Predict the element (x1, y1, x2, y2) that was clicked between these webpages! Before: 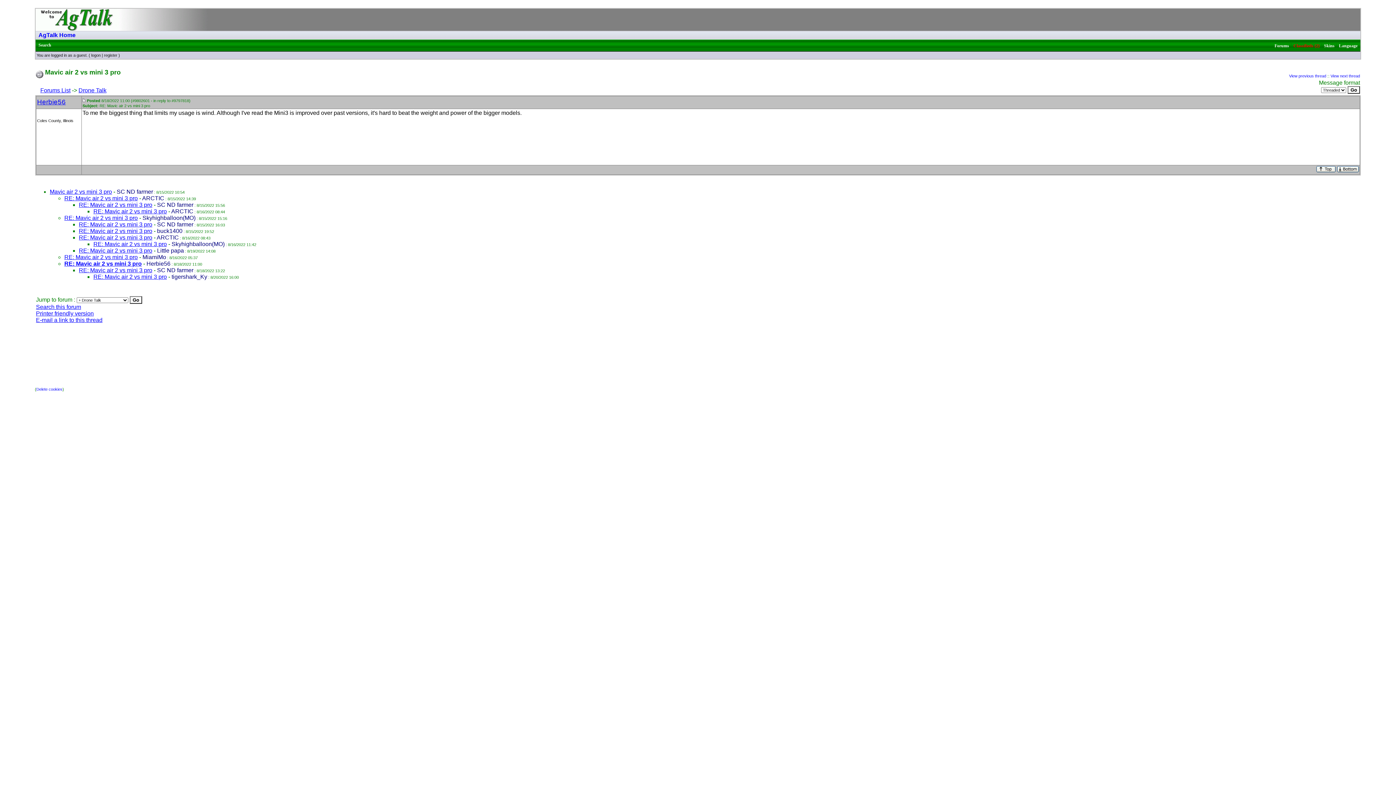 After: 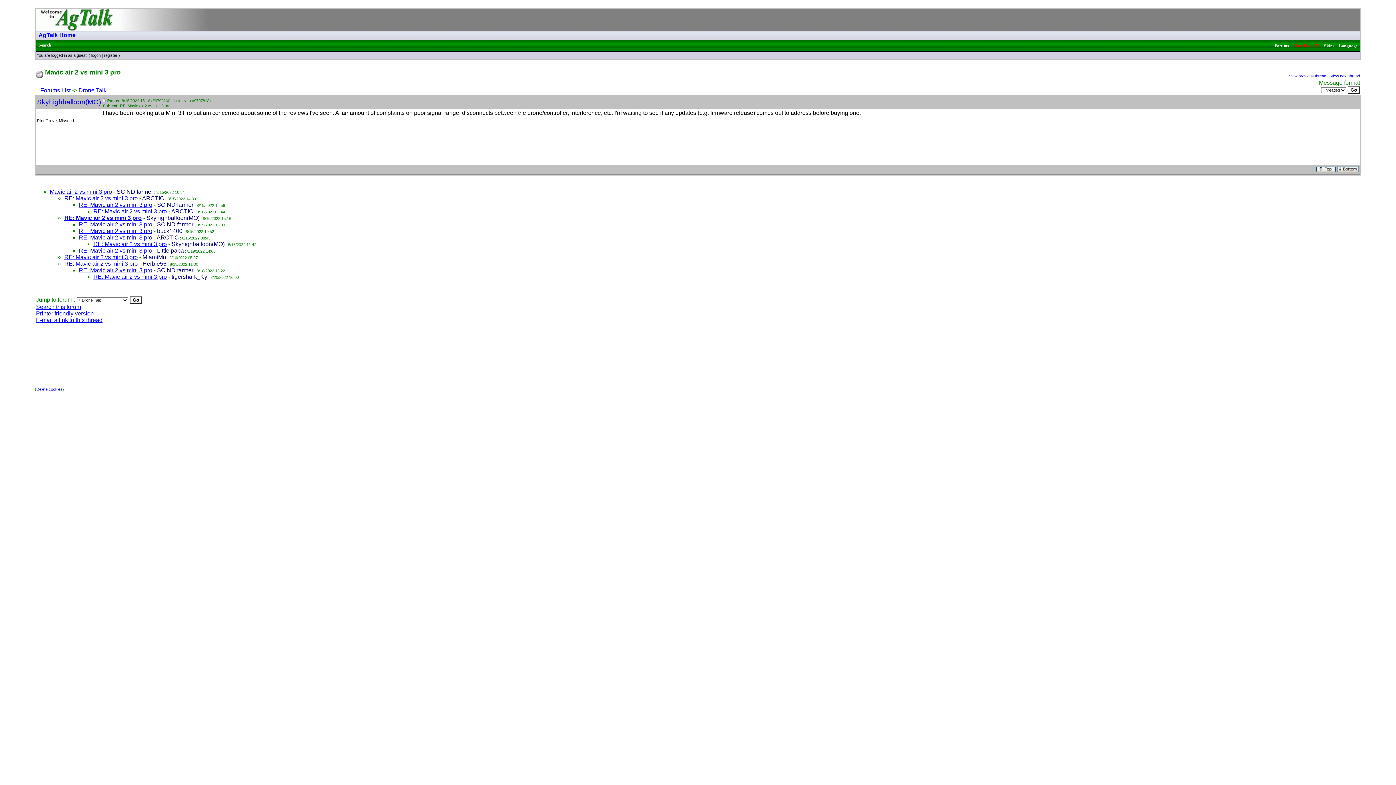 Action: bbox: (64, 214, 137, 221) label: RE: Mavic air 2 vs mini 3 pro